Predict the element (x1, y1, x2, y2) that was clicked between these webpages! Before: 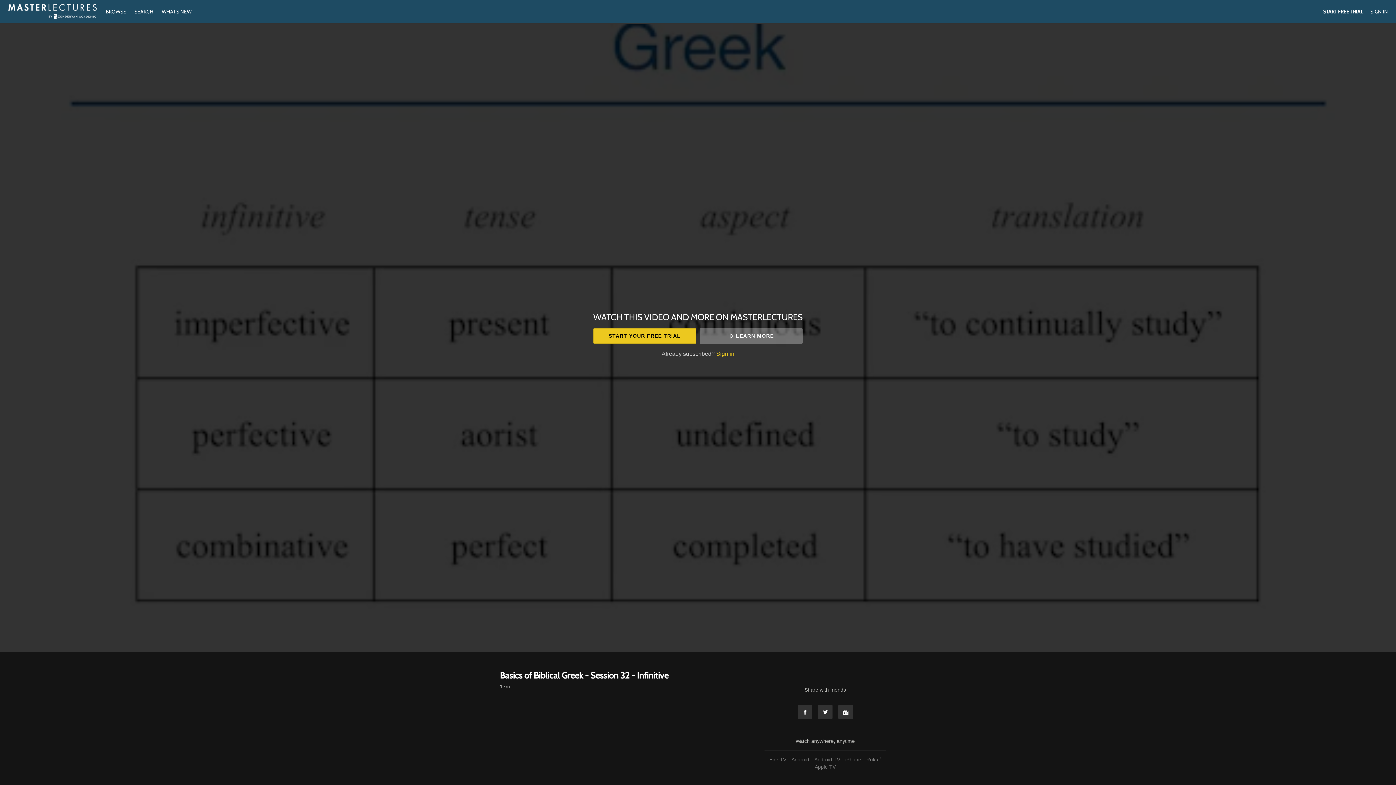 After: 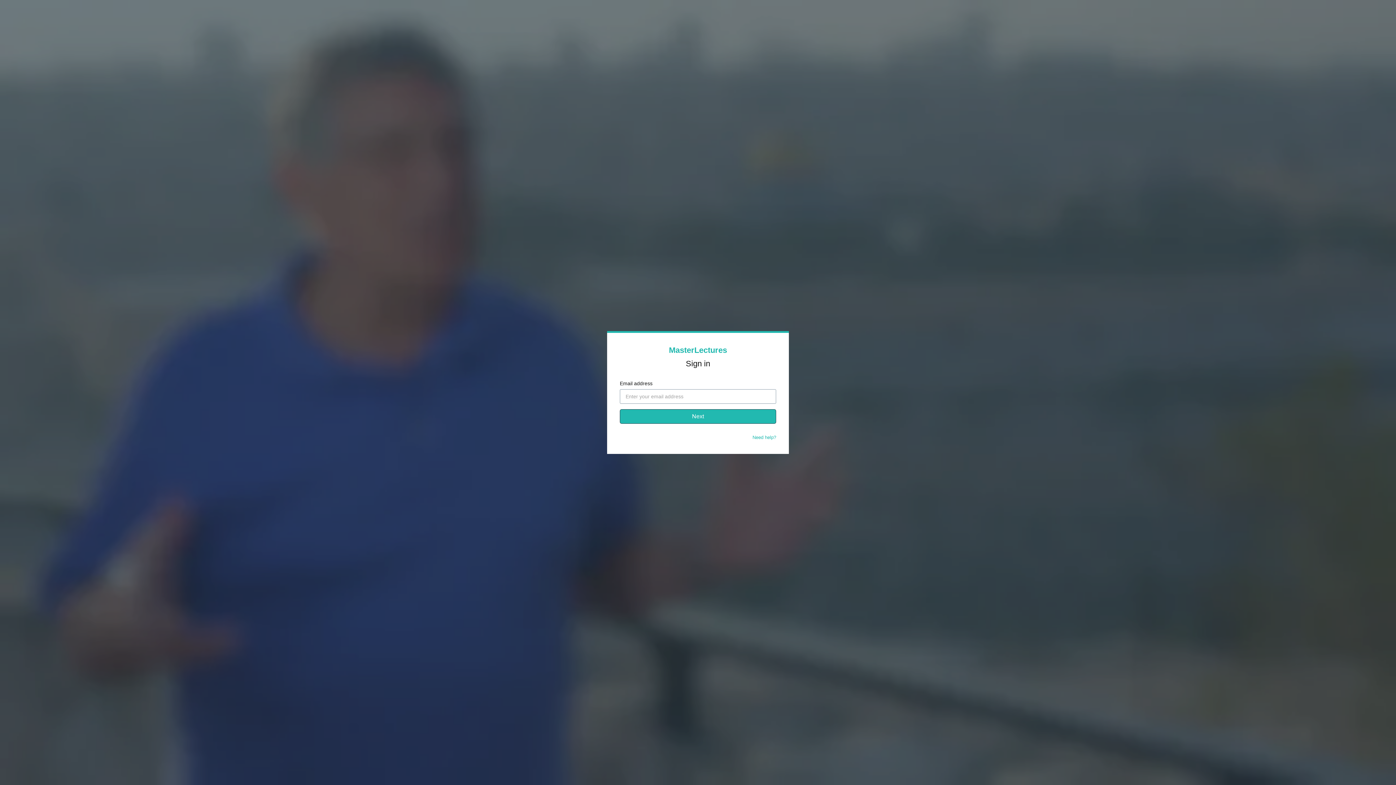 Action: label: Sign in bbox: (716, 350, 734, 357)